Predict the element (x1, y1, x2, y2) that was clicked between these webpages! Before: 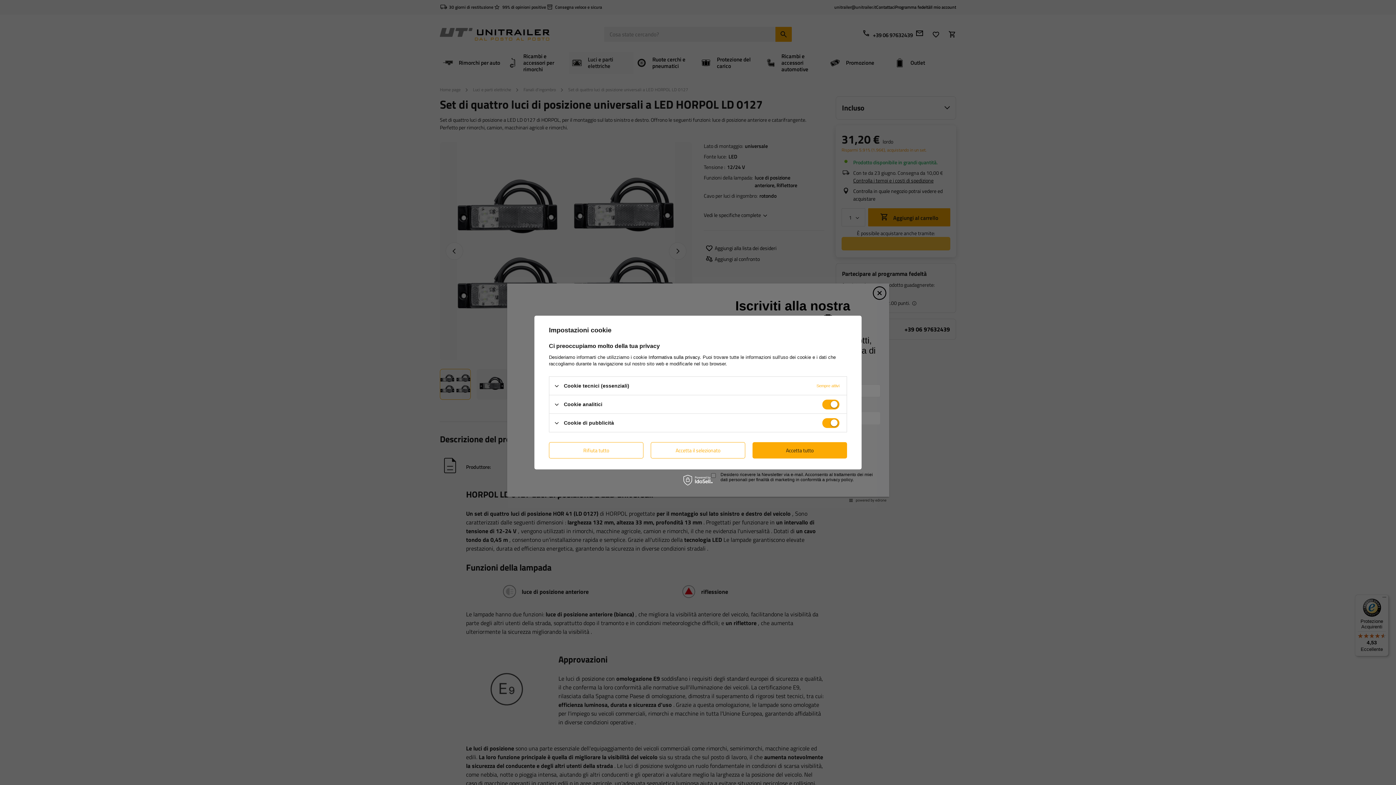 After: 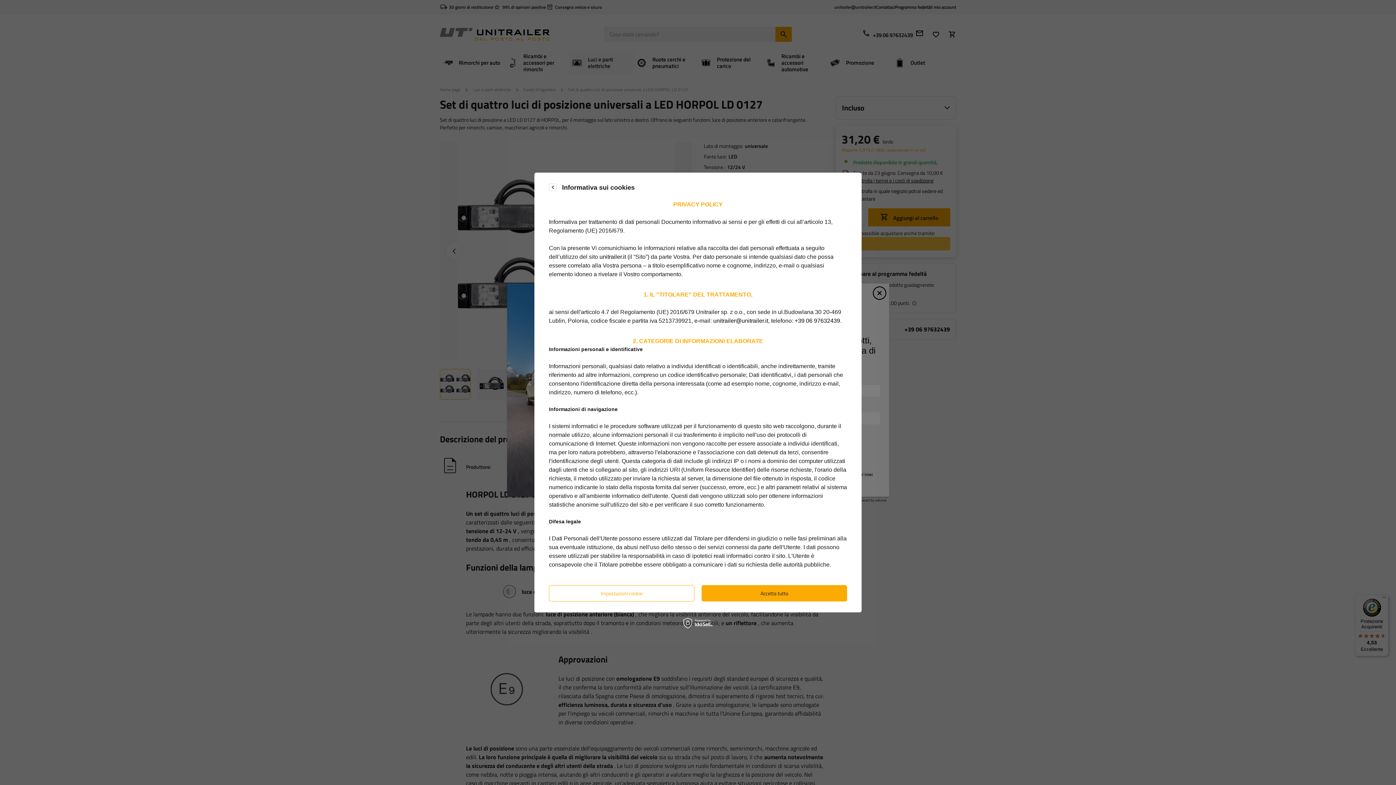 Action: bbox: (648, 354, 701, 360) label: Informativa sulla privacy.